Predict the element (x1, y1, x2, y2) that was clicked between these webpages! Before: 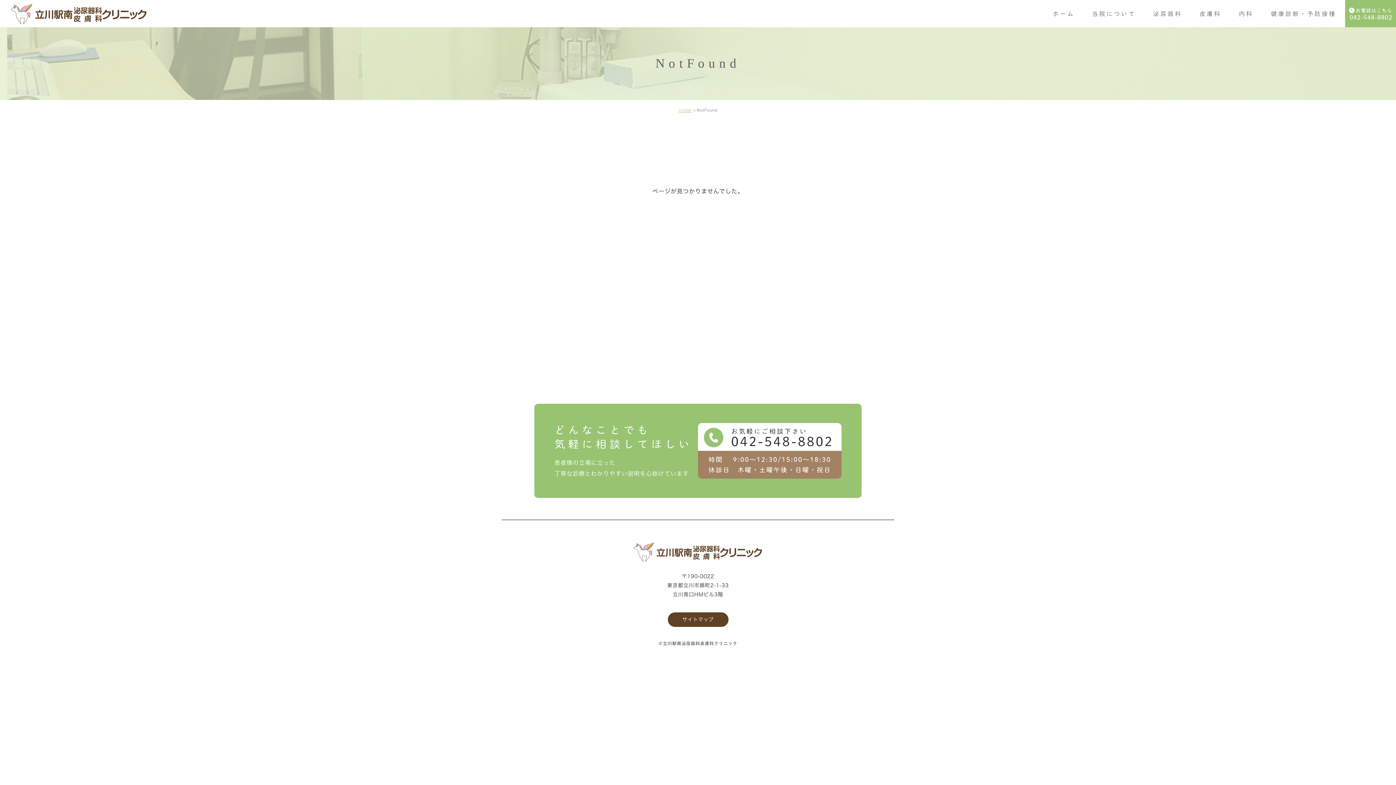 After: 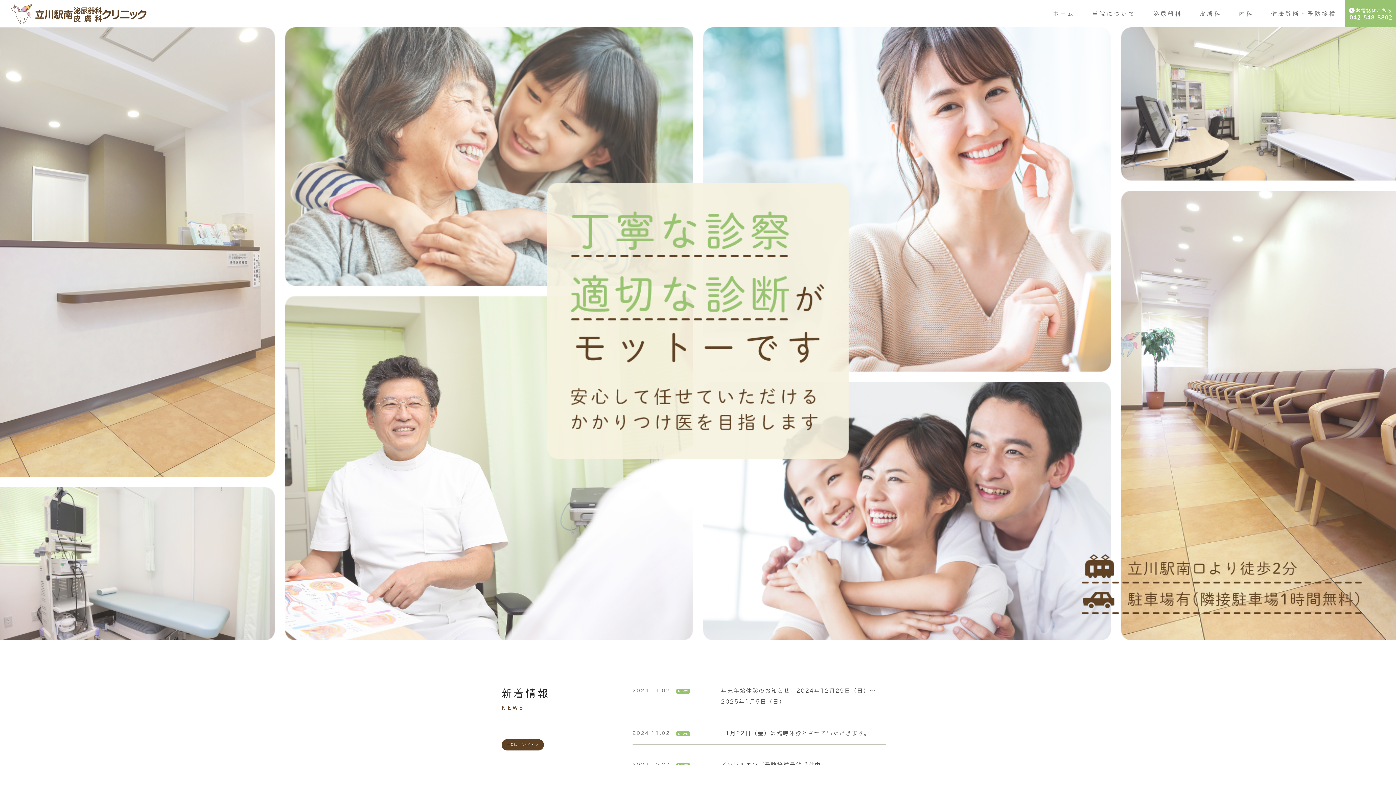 Action: bbox: (10, 15, 146, 21)